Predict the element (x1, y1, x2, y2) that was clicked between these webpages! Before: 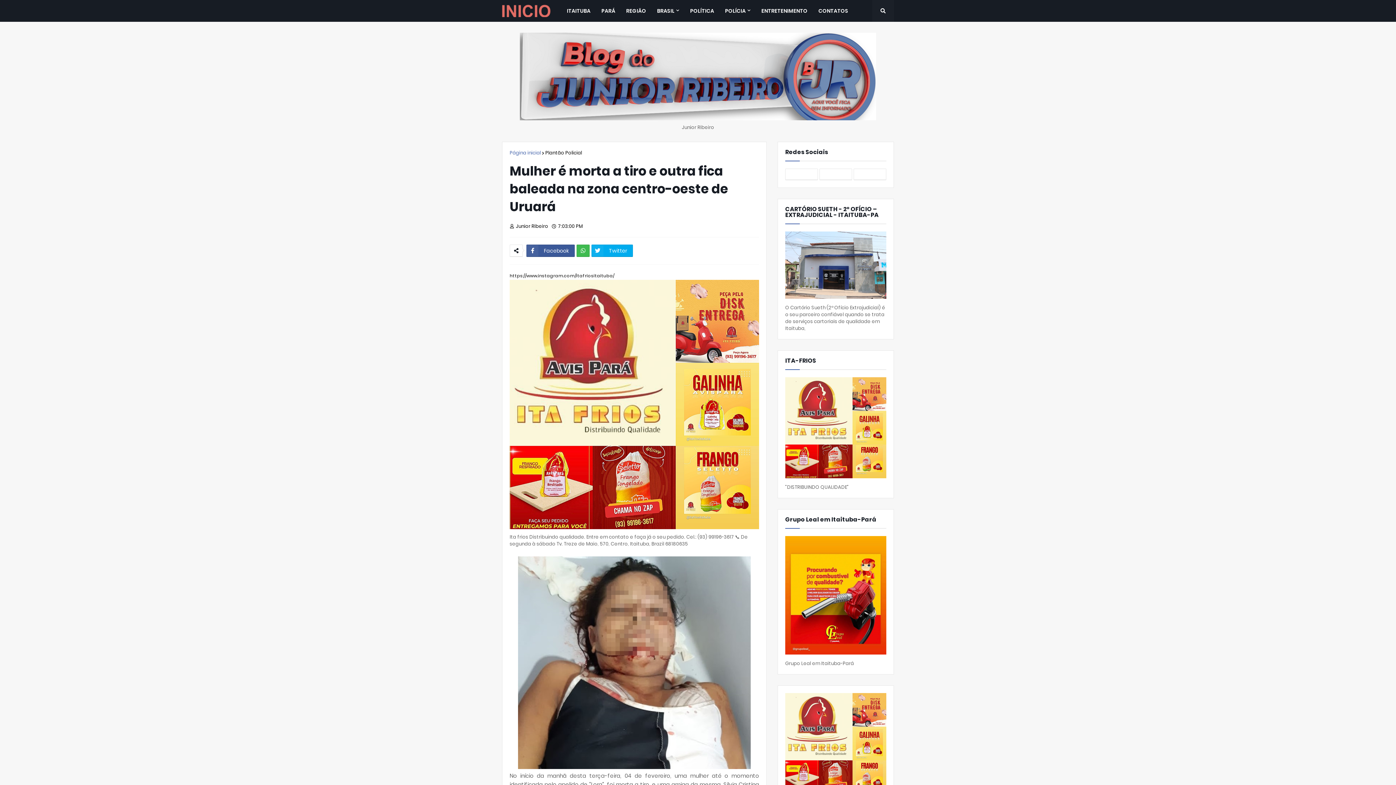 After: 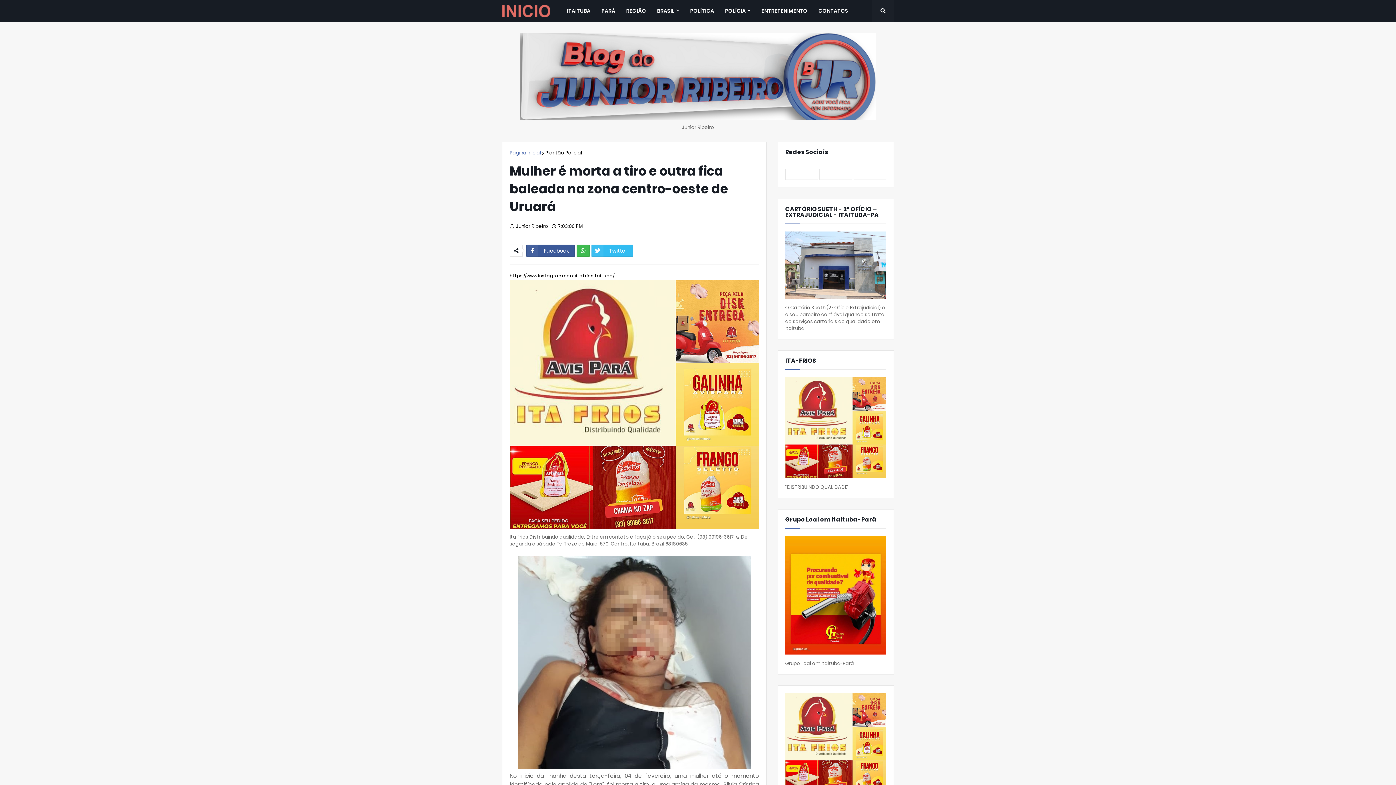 Action: label: Twitter bbox: (591, 244, 633, 257)